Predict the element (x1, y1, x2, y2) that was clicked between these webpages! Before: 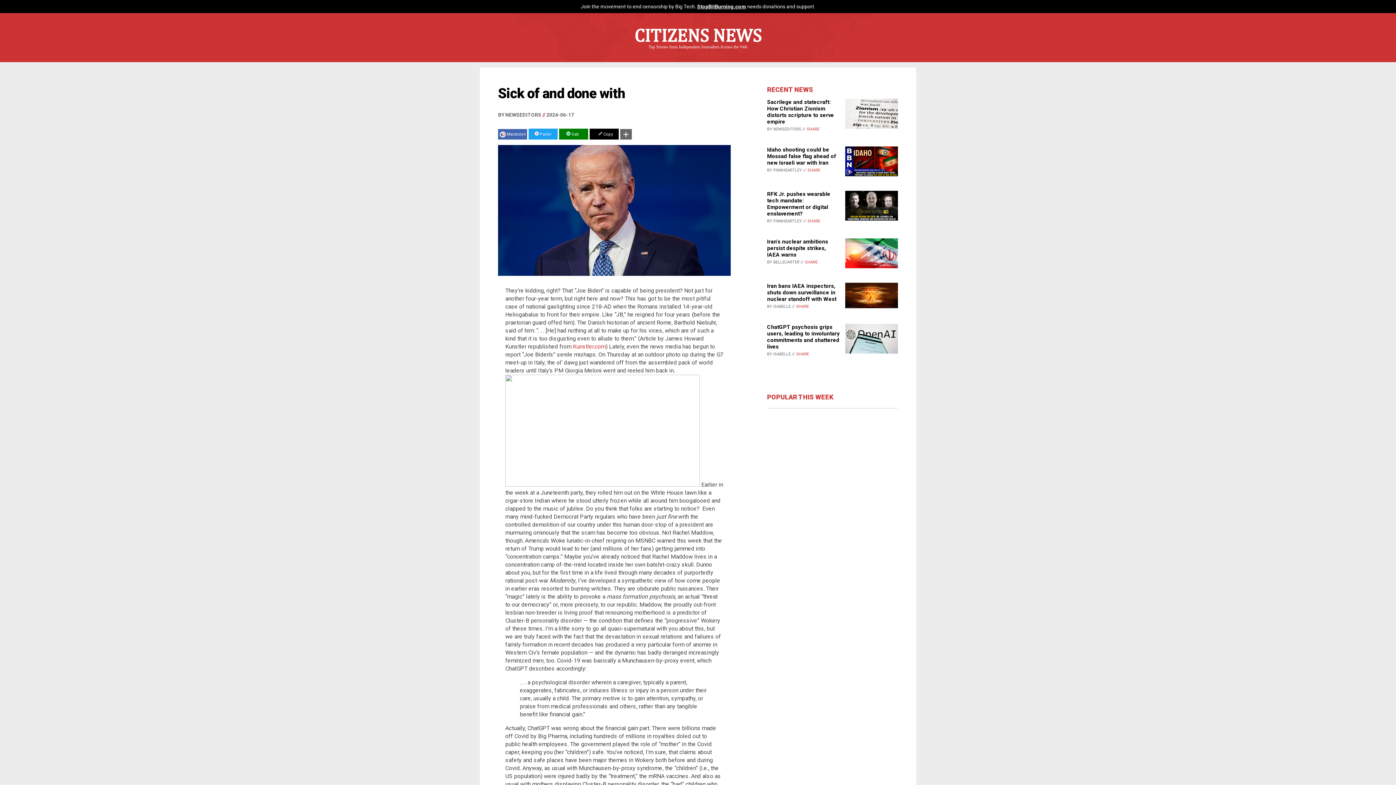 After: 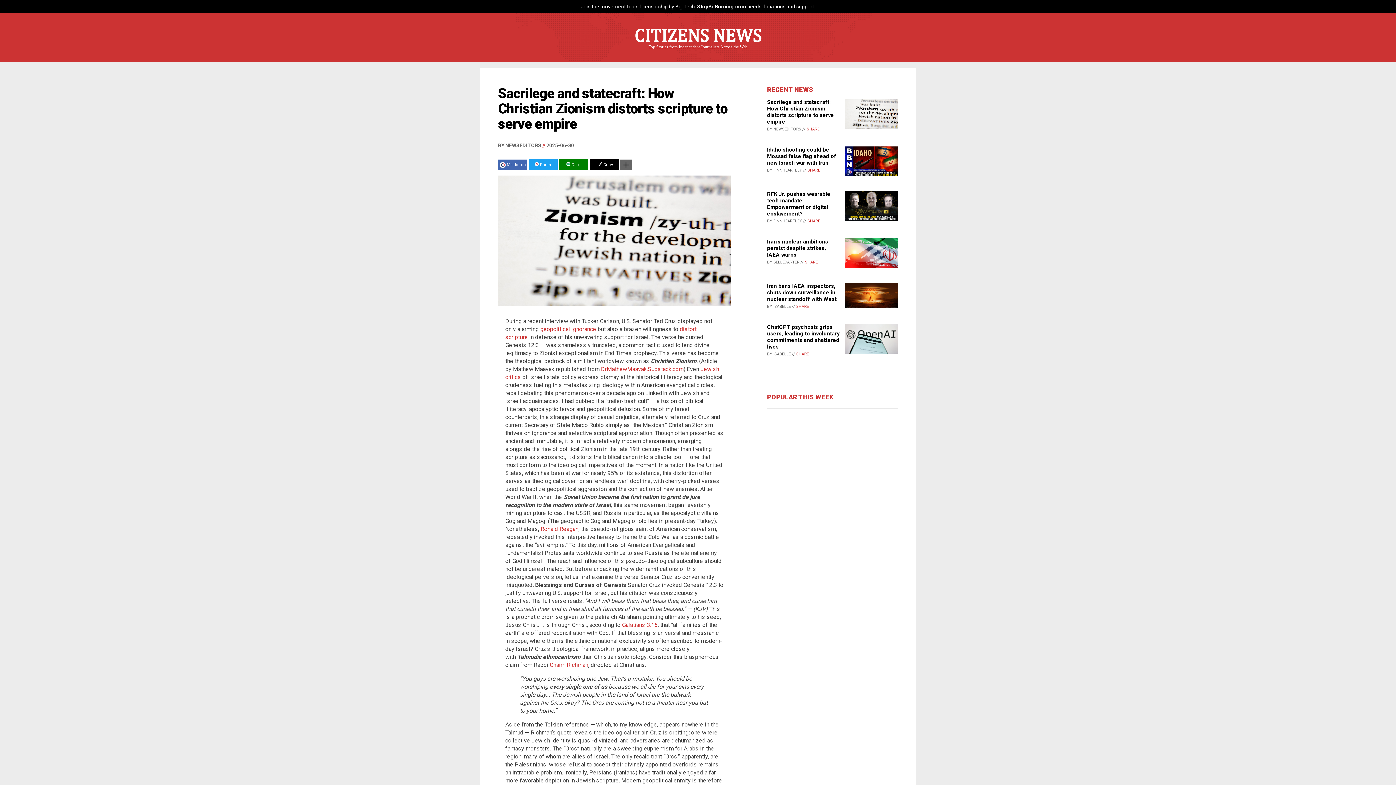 Action: bbox: (767, 98, 834, 125) label: Sacrilege and statecraft: How Christian Zionism distorts scripture to serve empire